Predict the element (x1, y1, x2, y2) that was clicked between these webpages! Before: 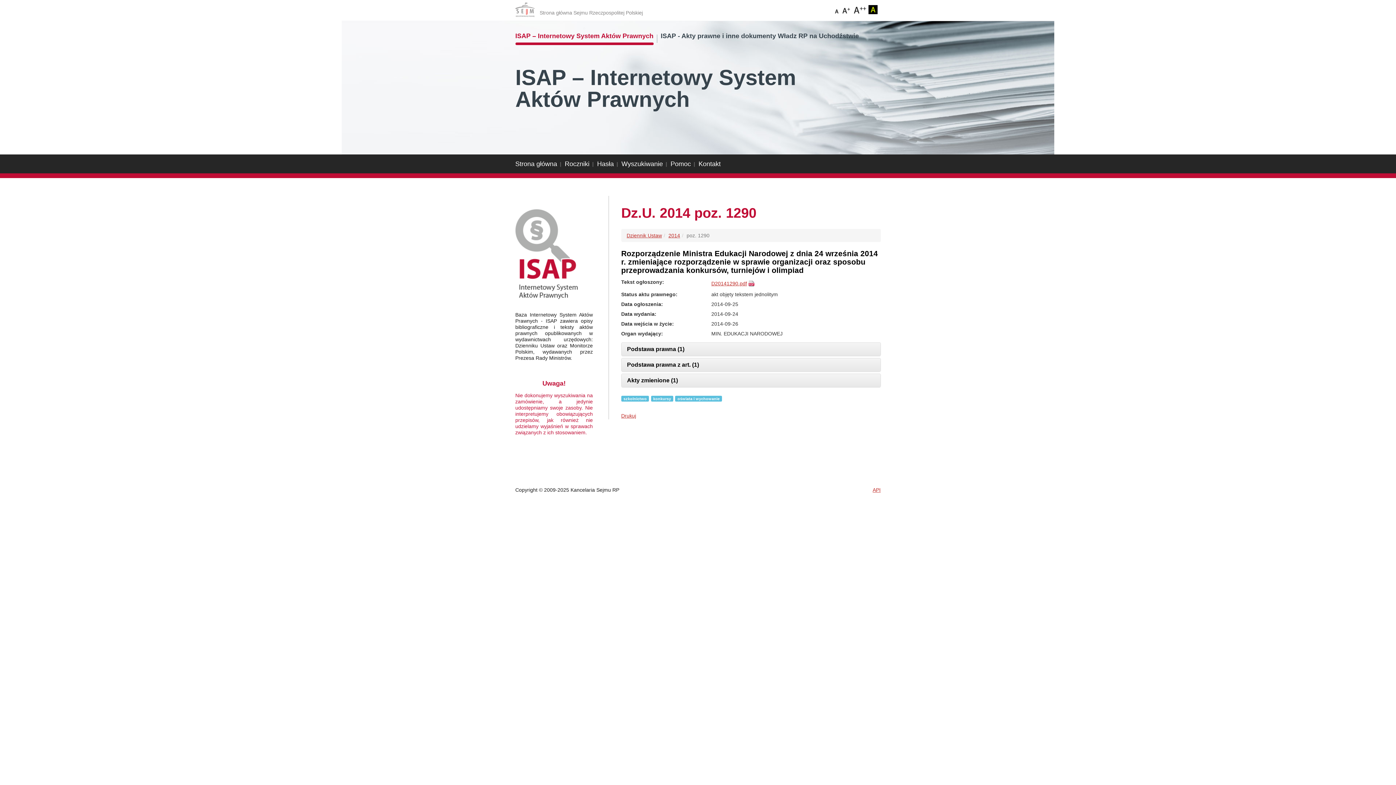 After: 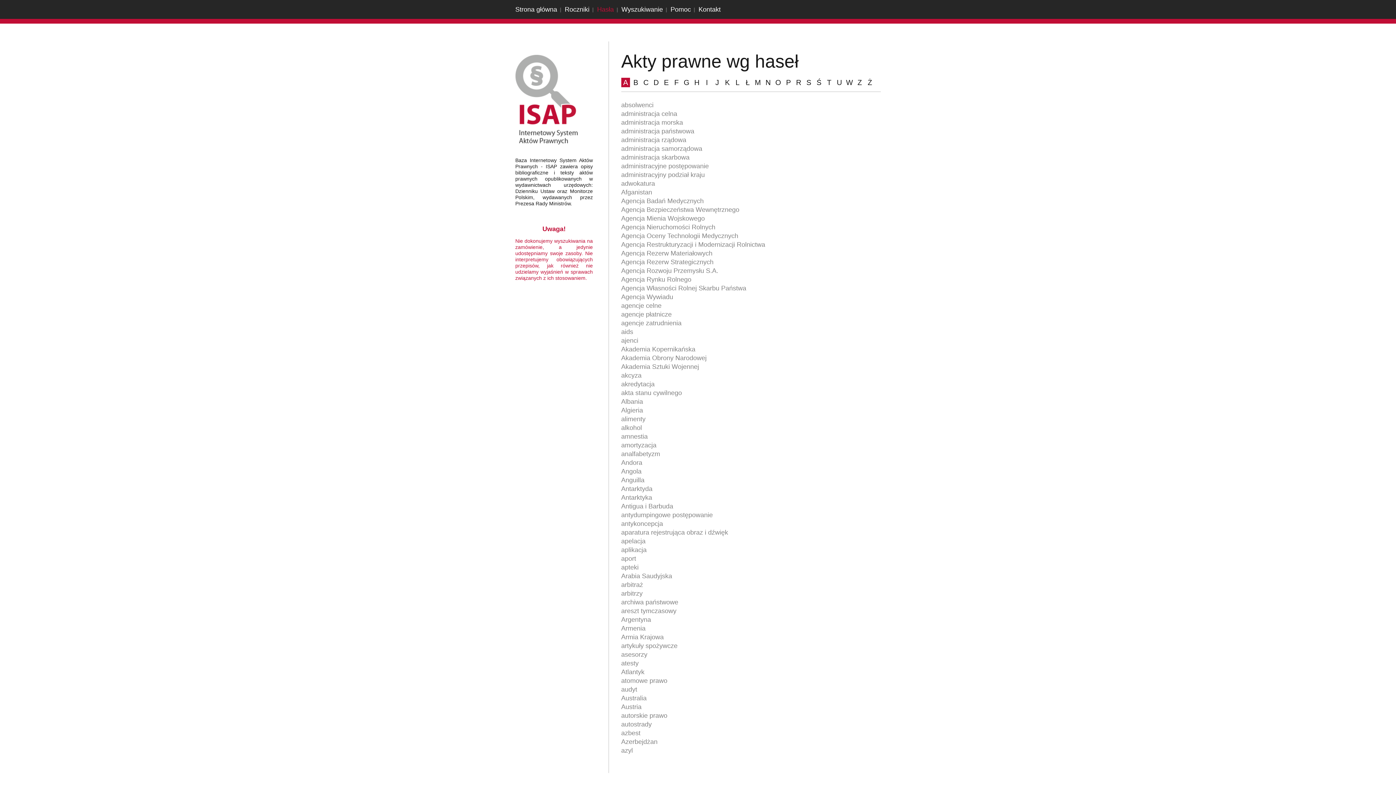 Action: bbox: (597, 154, 617, 173) label: Hasła